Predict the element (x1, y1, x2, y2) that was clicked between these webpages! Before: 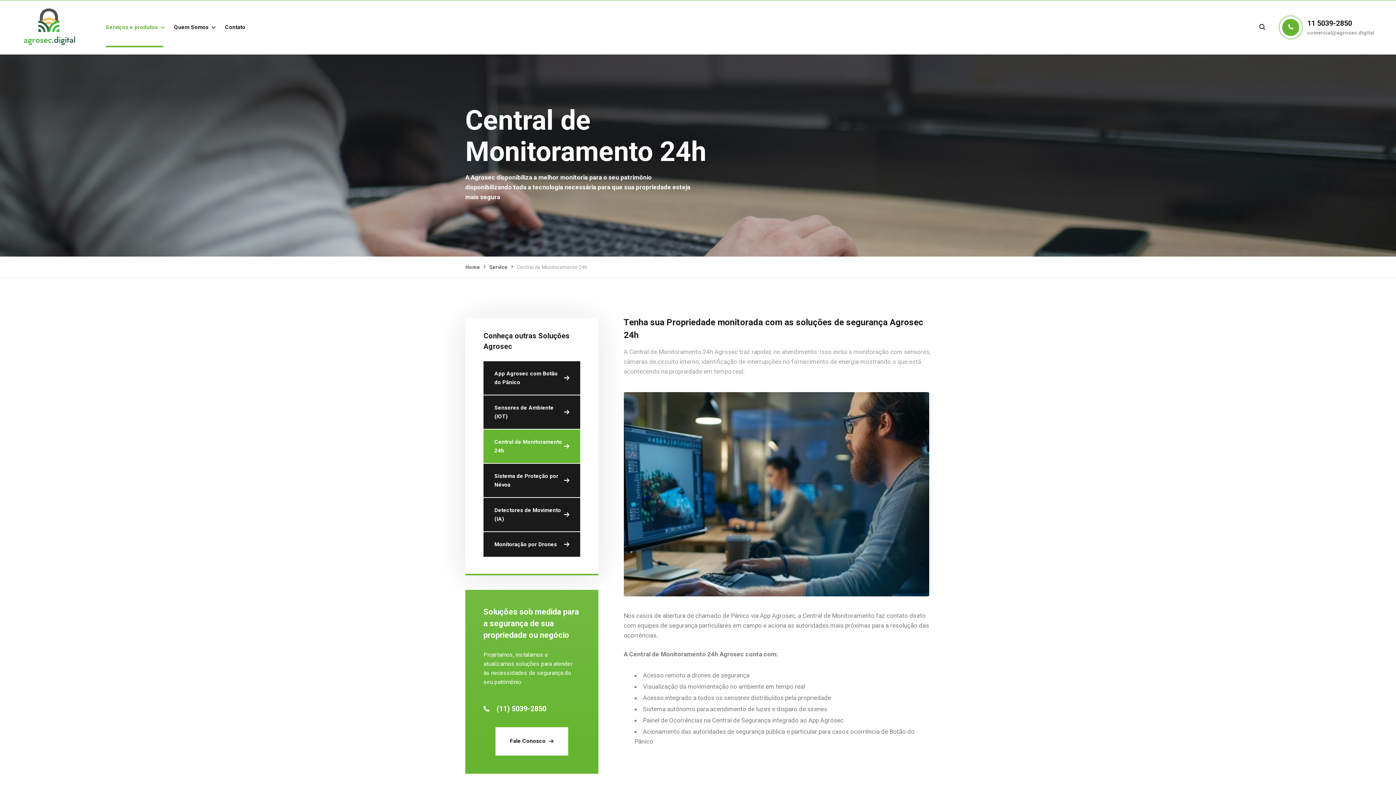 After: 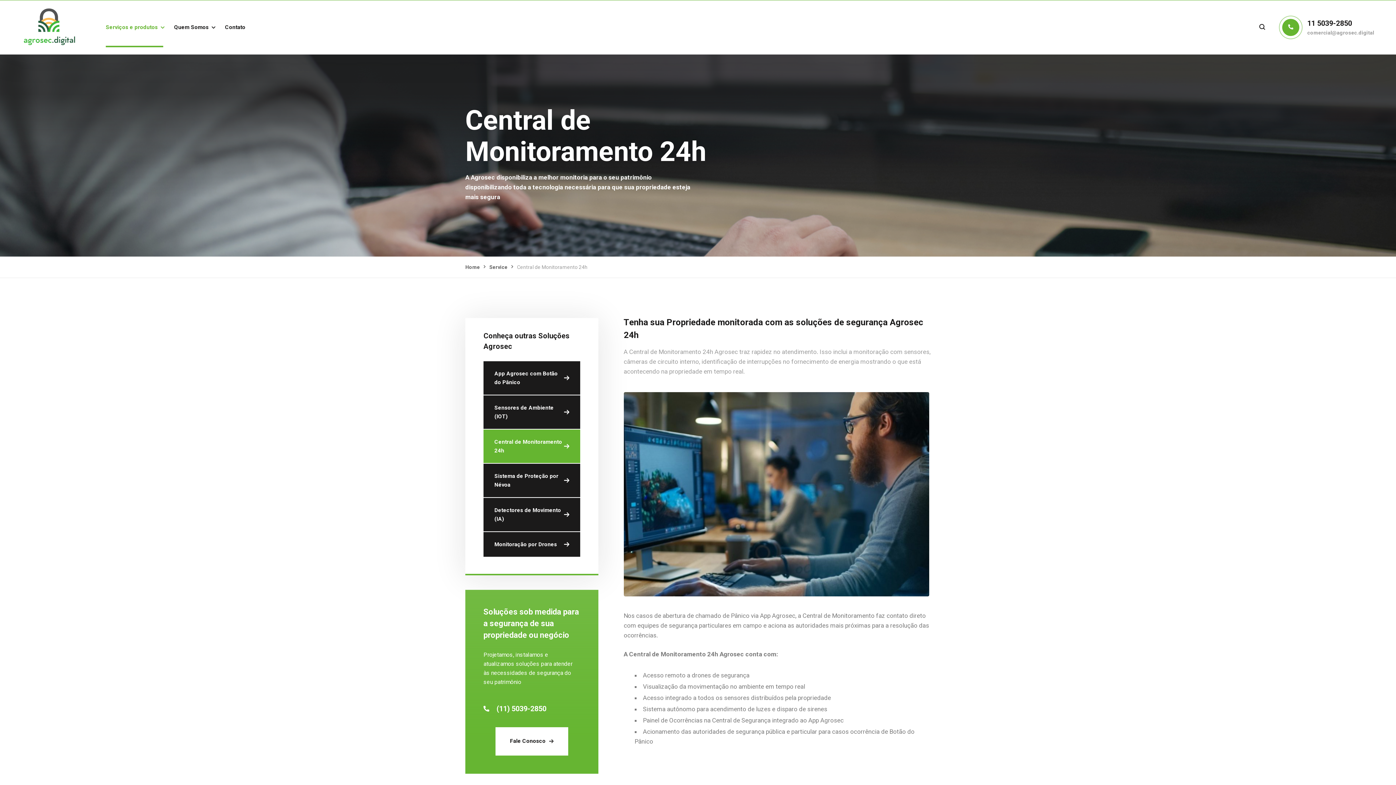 Action: bbox: (1280, 16, 1302, 38)